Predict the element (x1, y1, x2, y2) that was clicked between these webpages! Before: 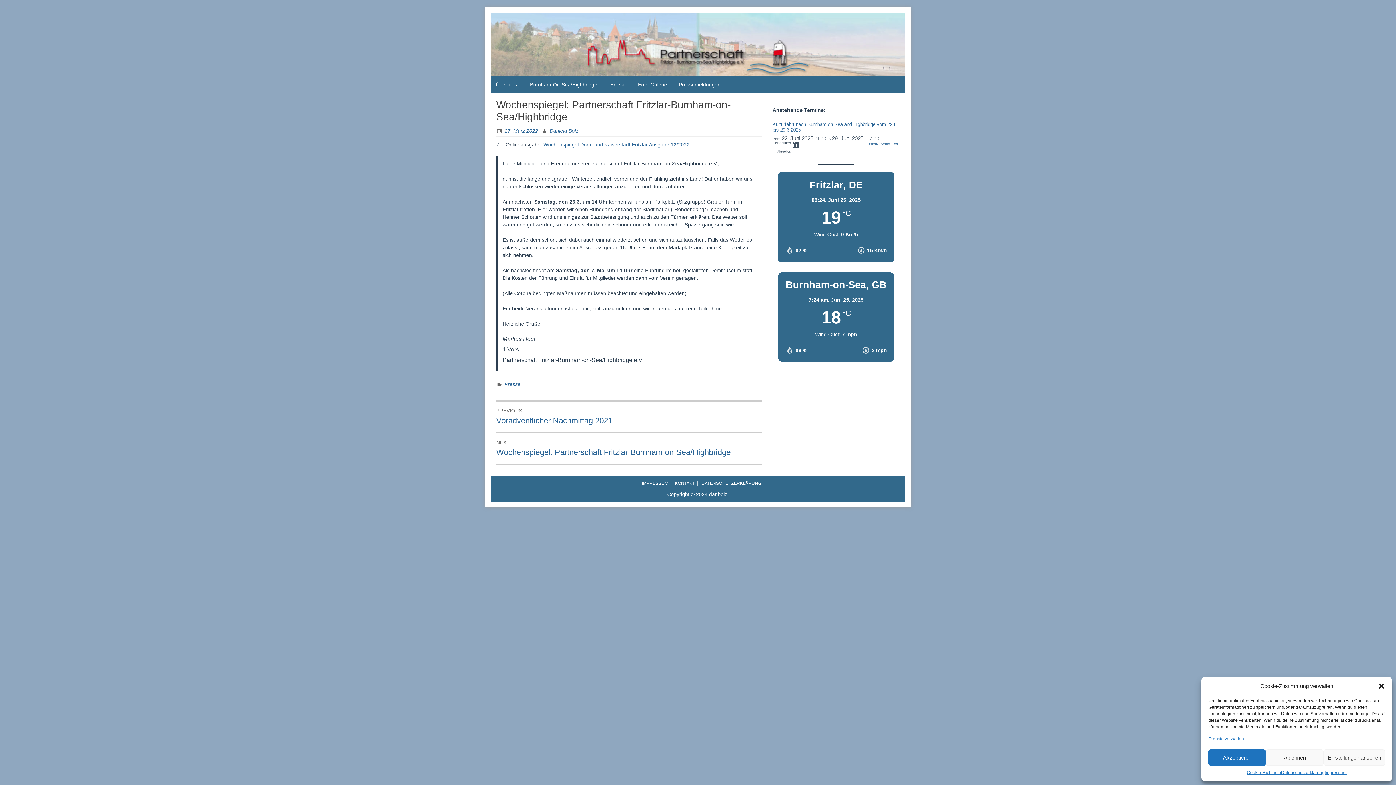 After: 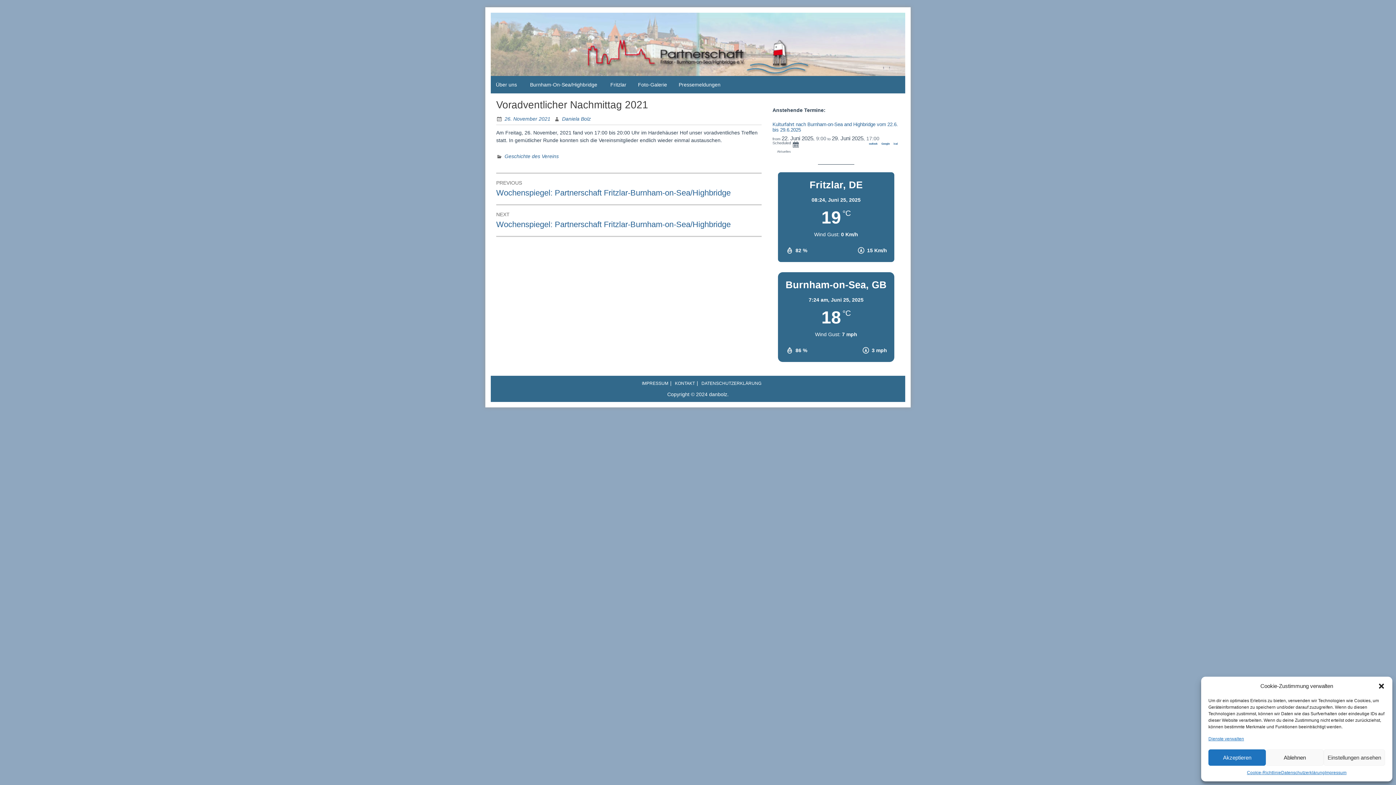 Action: bbox: (496, 401, 761, 432) label: PREVIOUS
Previous post:
Voradventlicher Nachmittag 2021